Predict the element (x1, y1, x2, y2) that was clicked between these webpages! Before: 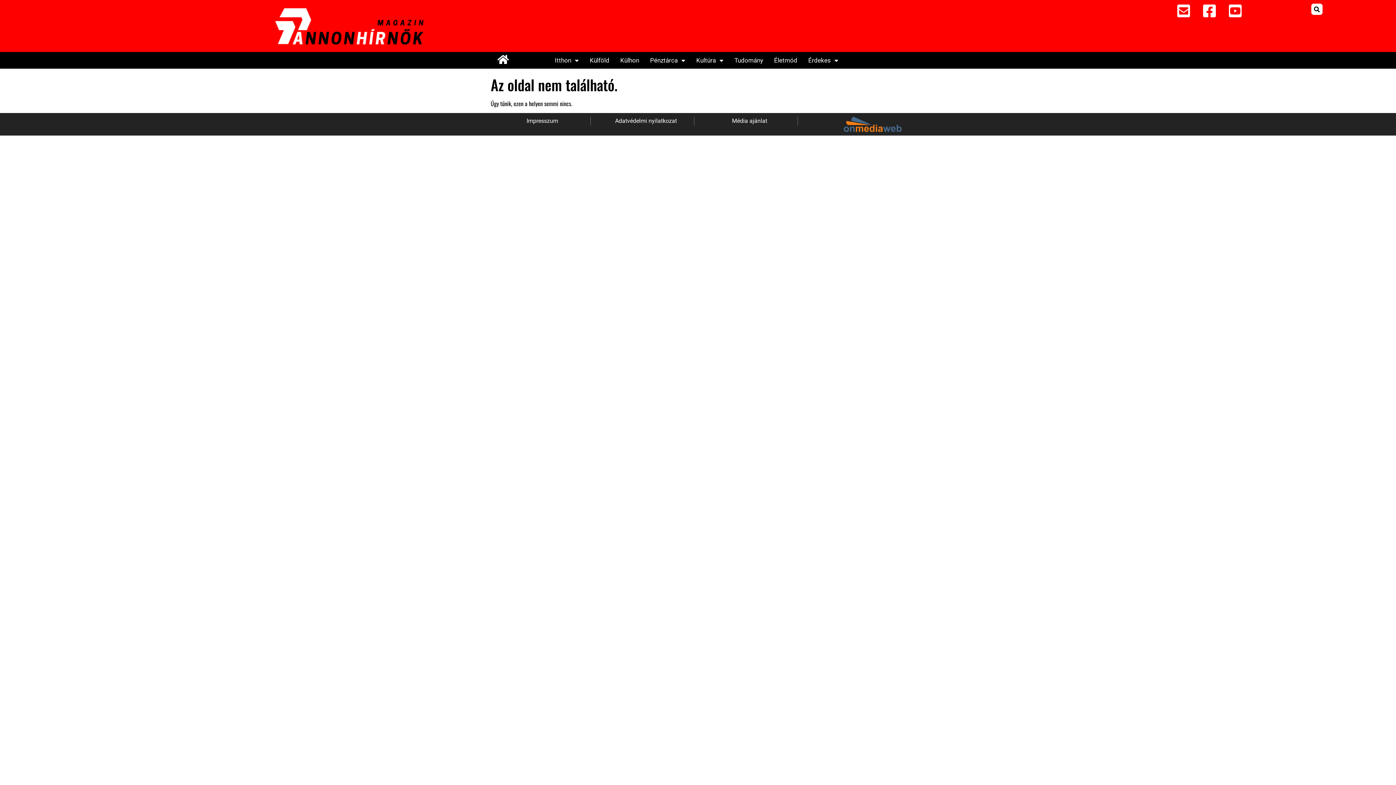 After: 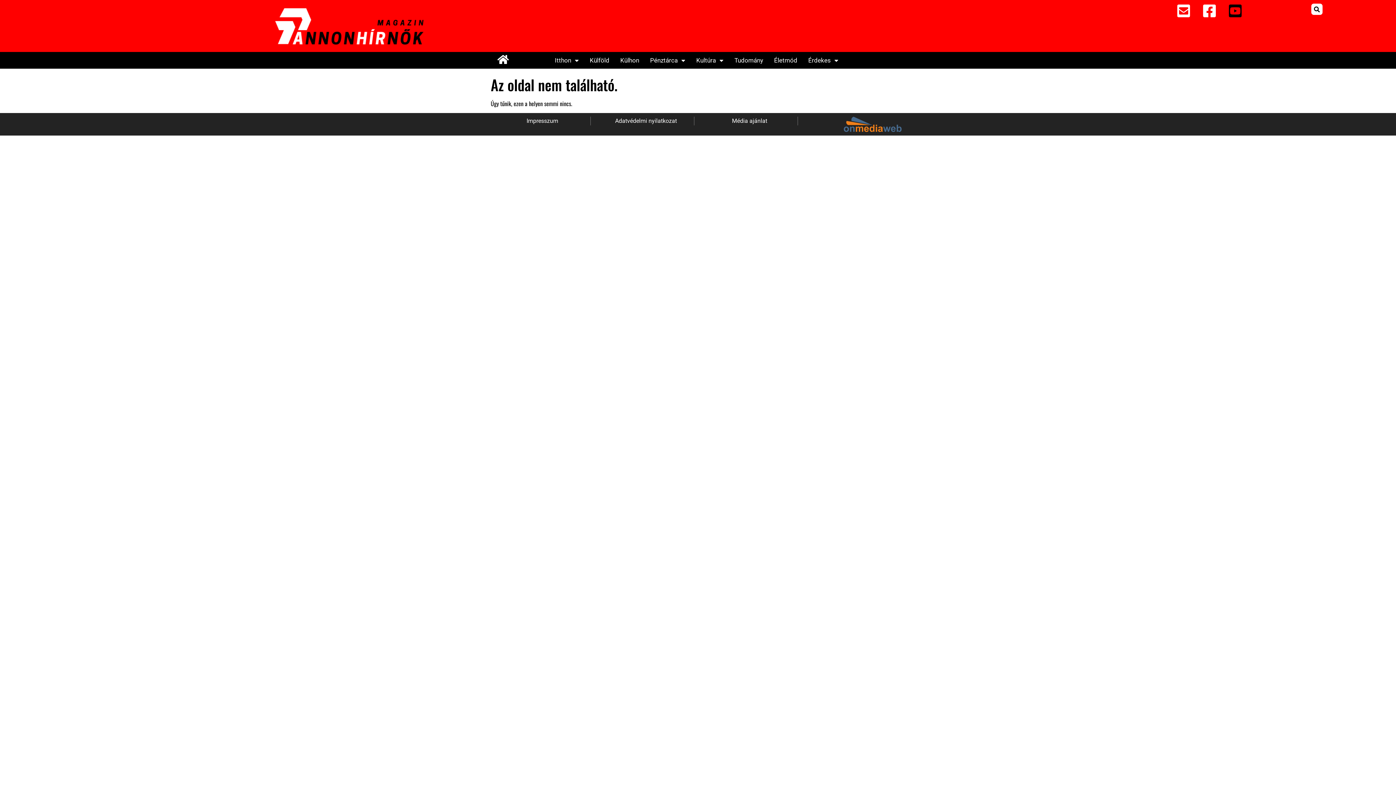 Action: bbox: (1223, 3, 1243, 18)